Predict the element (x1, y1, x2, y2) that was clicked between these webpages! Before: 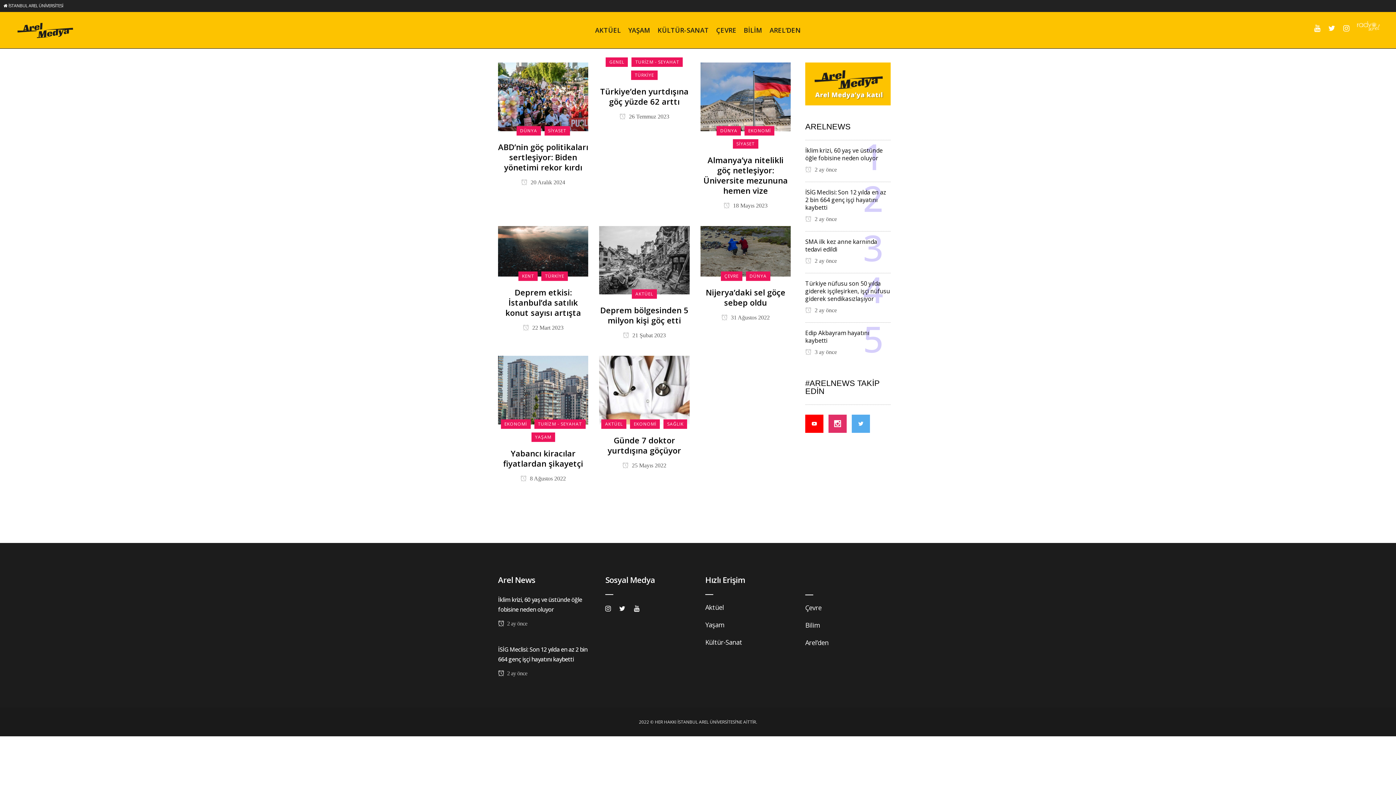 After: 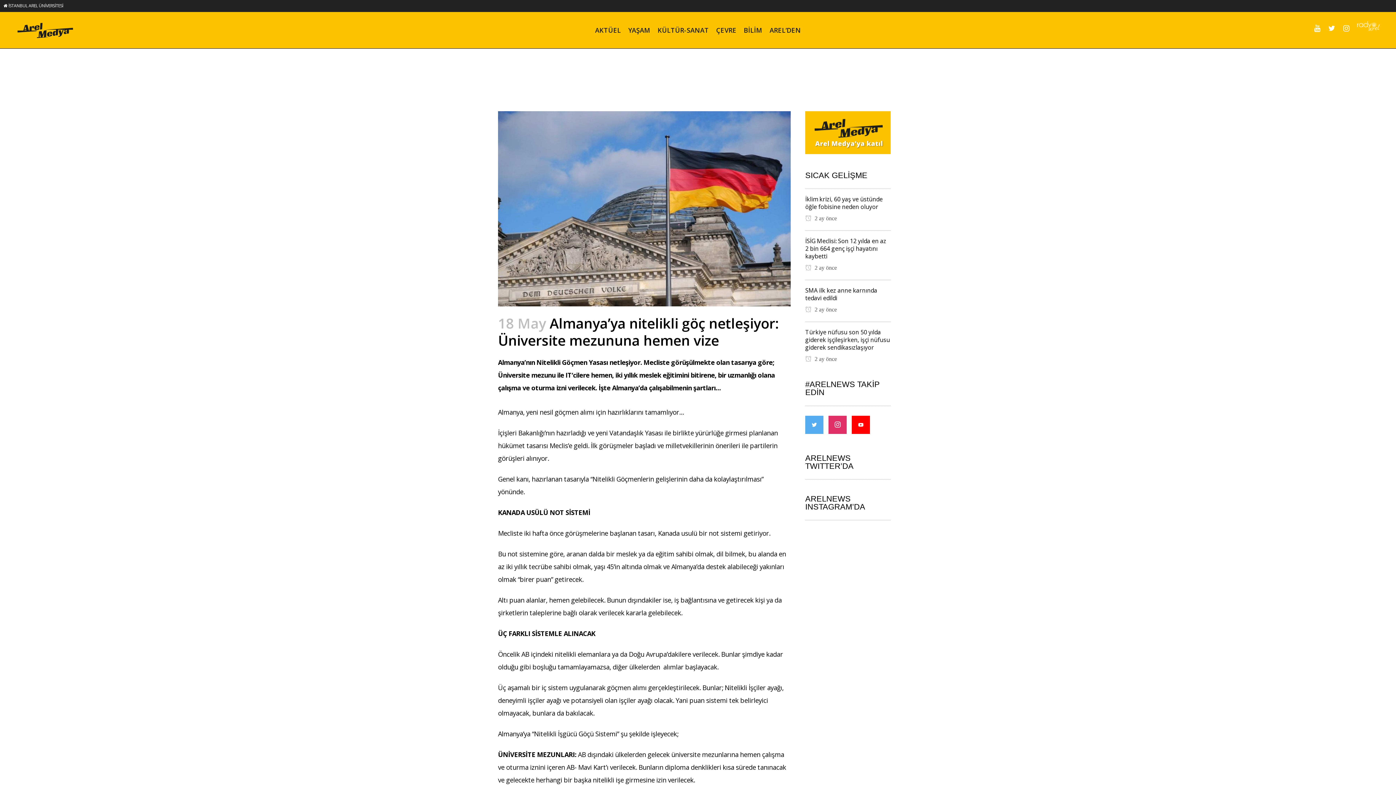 Action: bbox: (700, 91, 790, 100)